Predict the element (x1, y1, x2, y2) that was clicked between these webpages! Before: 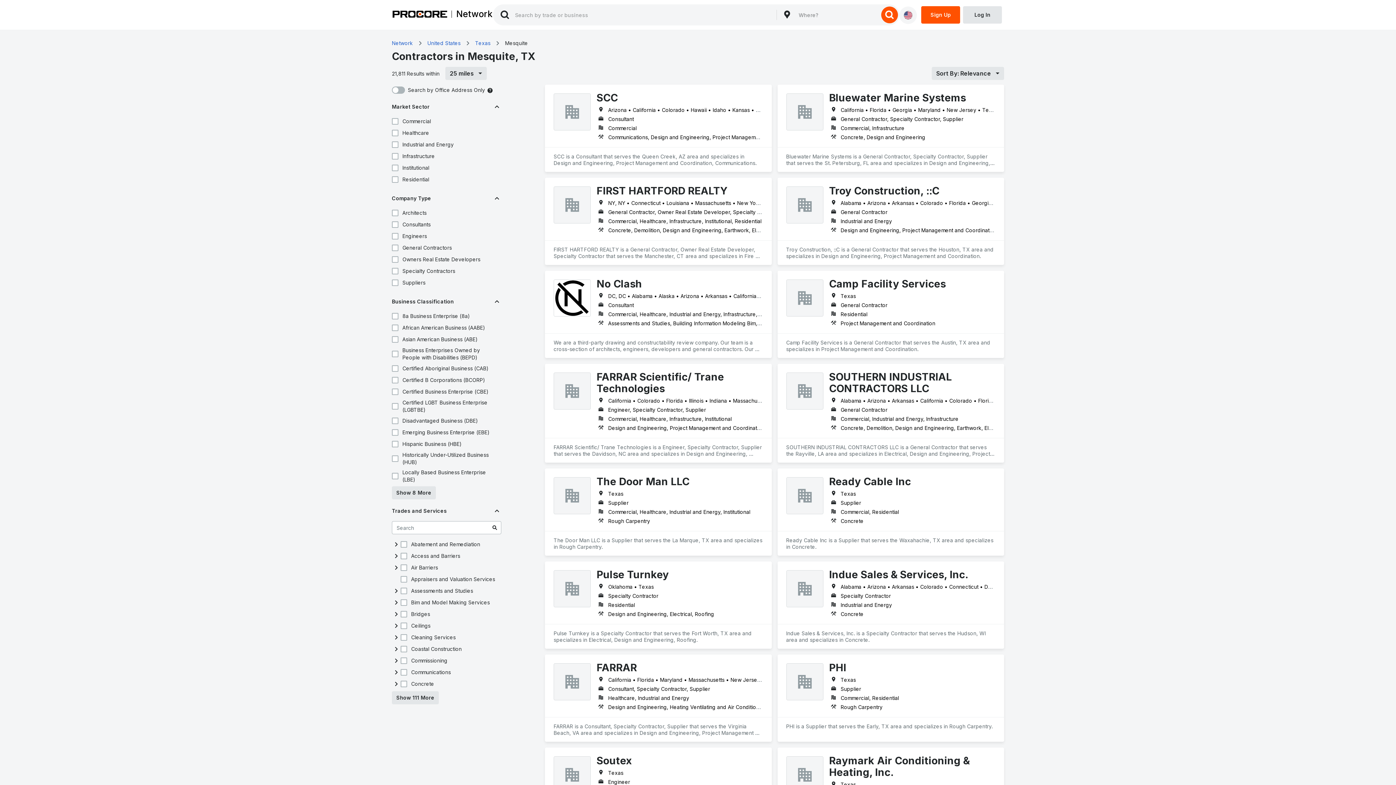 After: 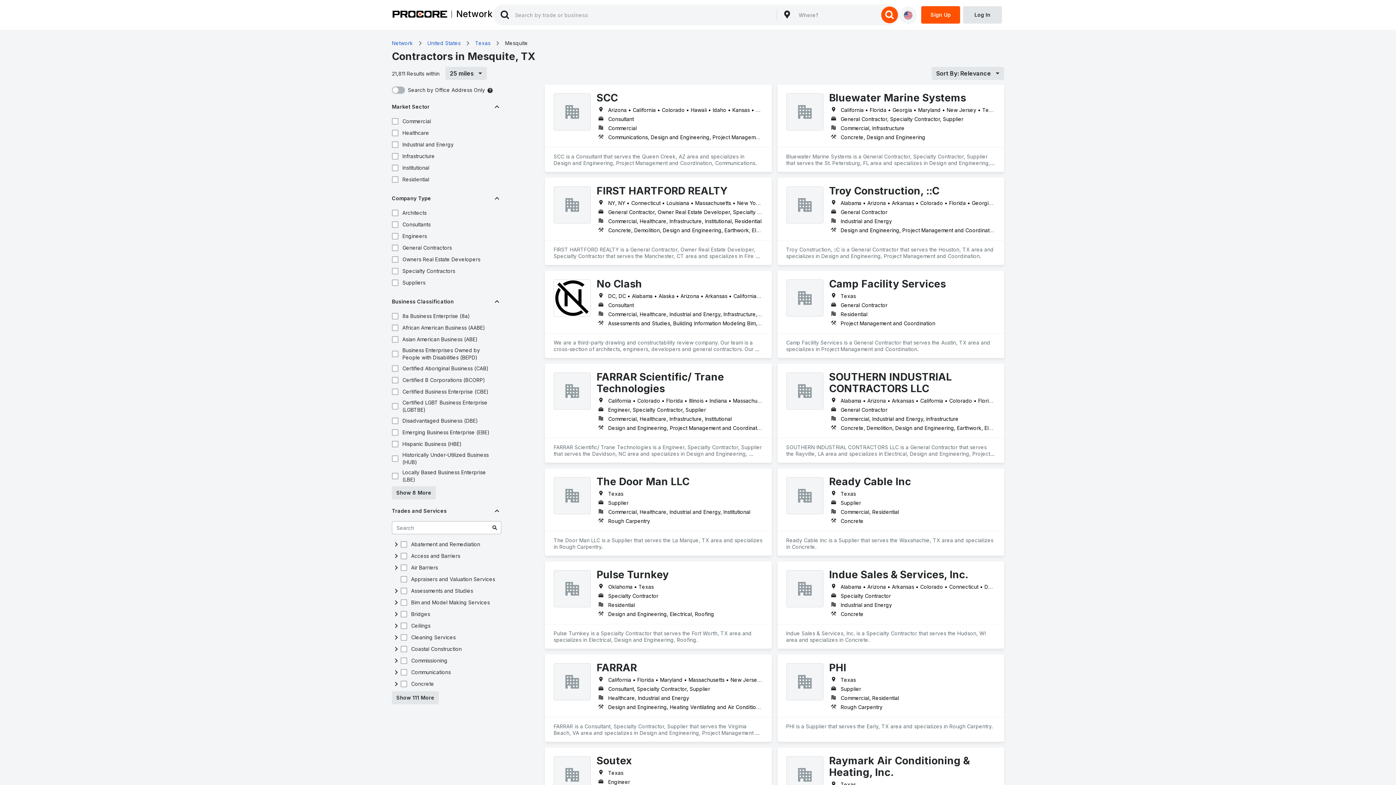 Action: label: No Clash
DC, DC • Alabama • Alaska • Arizona • Arkansas • California • Colorado • Connecticut • Delaware • Florida • Georgia • Hawaii • Idaho • Illinois • Indiana • Iowa • Kansas • Kentucky • Louisiana • Maine • Maryland • Massachusetts • Michigan • Minnesota • Mississippi • Missouri • Montana • Nebraska • Nevada • New Hampshire • New Jersey • New Mexico • New York • North Carolina • North Dakota • Ohio • Oklahoma • Oregon • Pennsylvania • Rhode Island • South Carolina • South Dakota • Tennessee • Texas • Utah • Vermont • Virginia • Washington • West Virginia • Wisconsin • Wyoming
Consultant
Commercial, Healthcare, Industrial and Energy, Infrastructure, Institutional, Residential
Assessments and Studies, Building Information Modeling Bim, Building Modules and Components, Construction Aides, Design Coordination Services, Estimating, Project Management and Coordination
We are a third-party drawing and constructability review company. Our team is a cross-section of architects, engineers, developers and general contractors. Our goal is to eliminate as many potential future RFIs and Change Orders throughout the course of construction which more often than not provides costs savings far beyond our fee. bbox: (545, 270, 771, 358)